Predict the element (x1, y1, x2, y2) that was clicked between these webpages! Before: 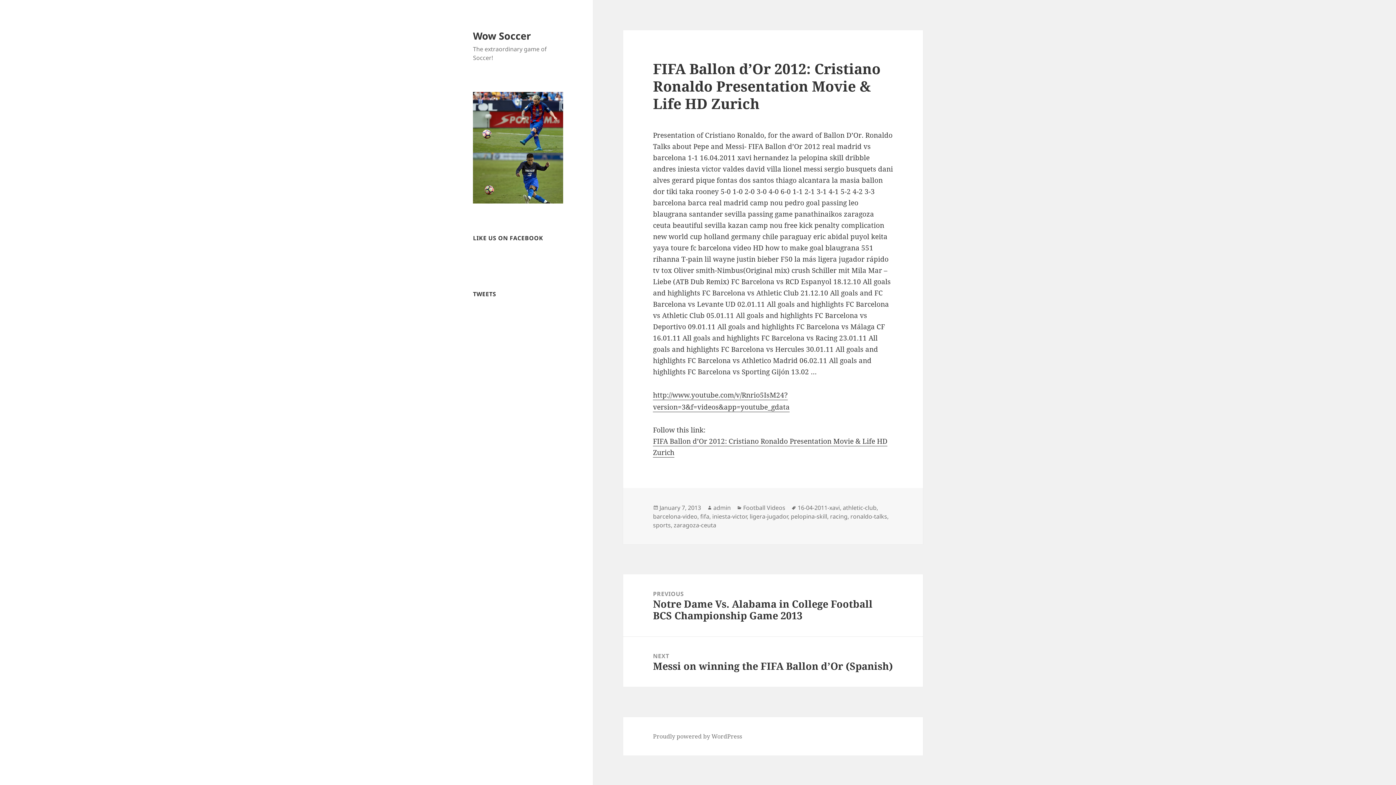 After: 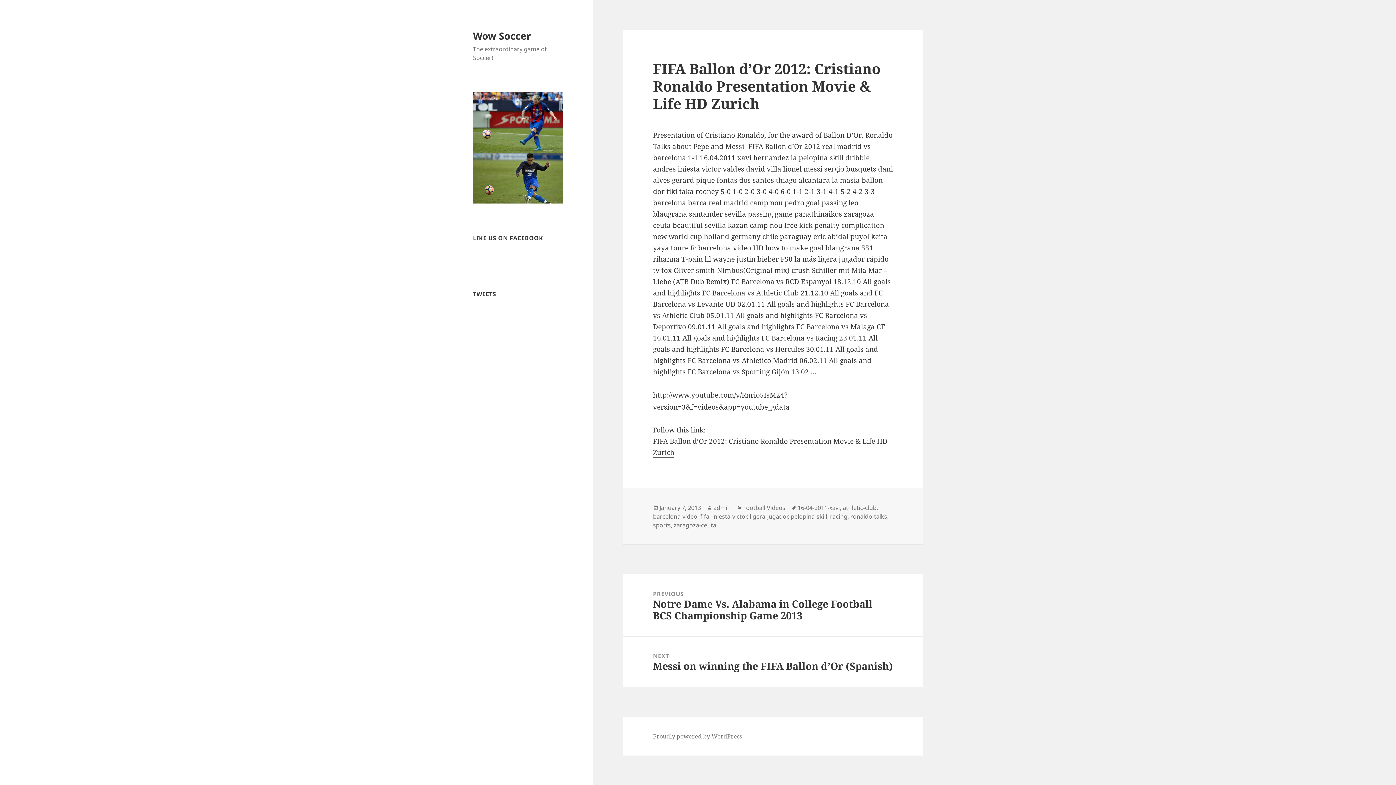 Action: label: January 7, 2013 bbox: (659, 503, 701, 512)